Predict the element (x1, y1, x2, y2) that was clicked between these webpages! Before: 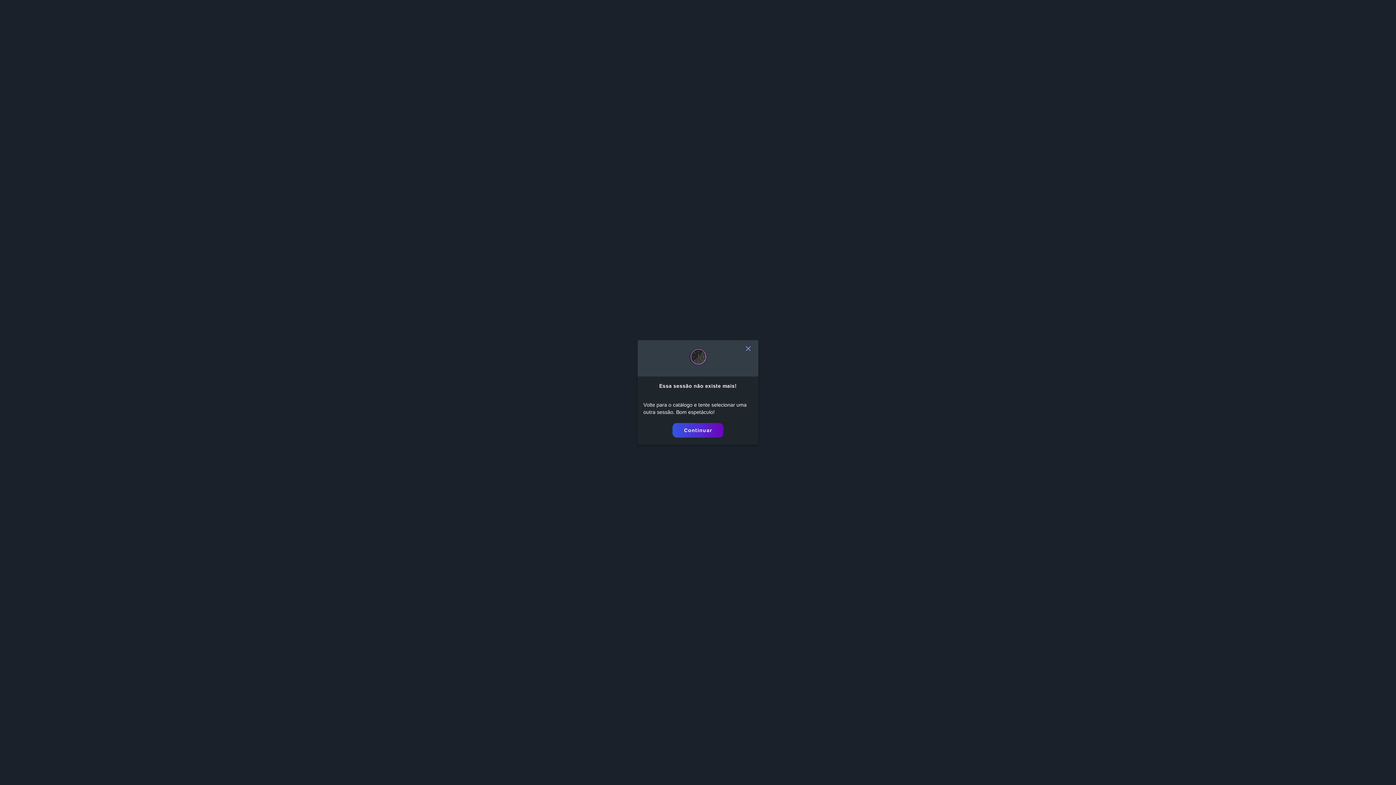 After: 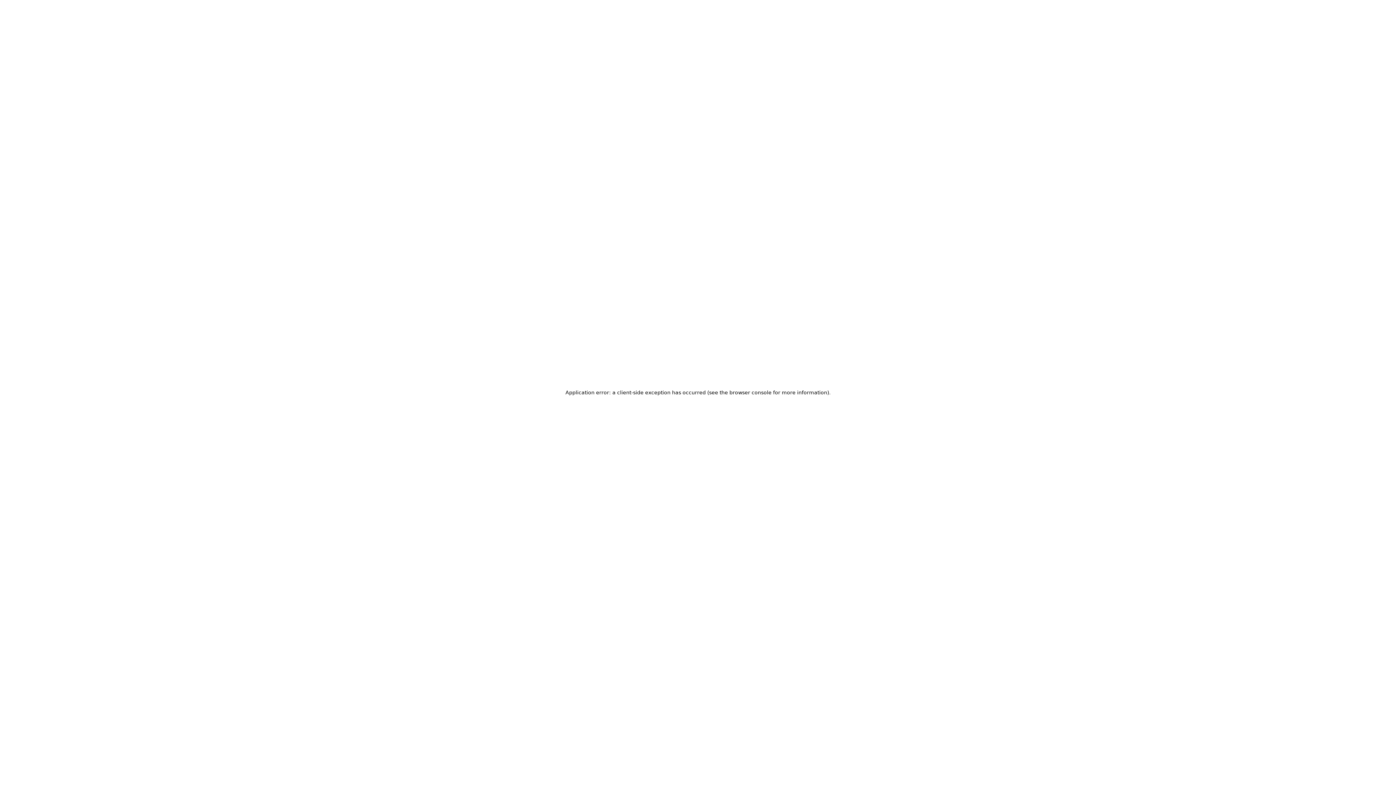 Action: bbox: (672, 423, 723, 437) label: Continuar